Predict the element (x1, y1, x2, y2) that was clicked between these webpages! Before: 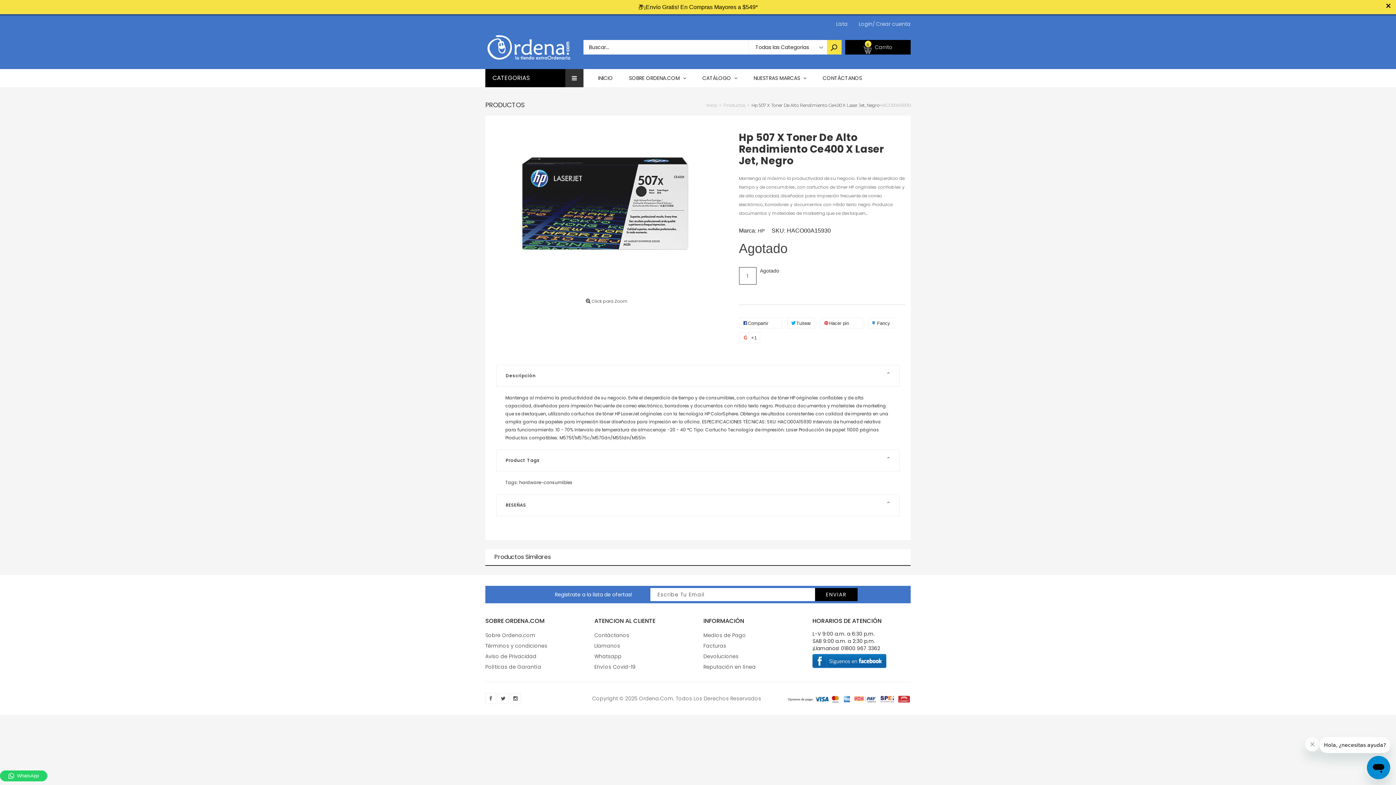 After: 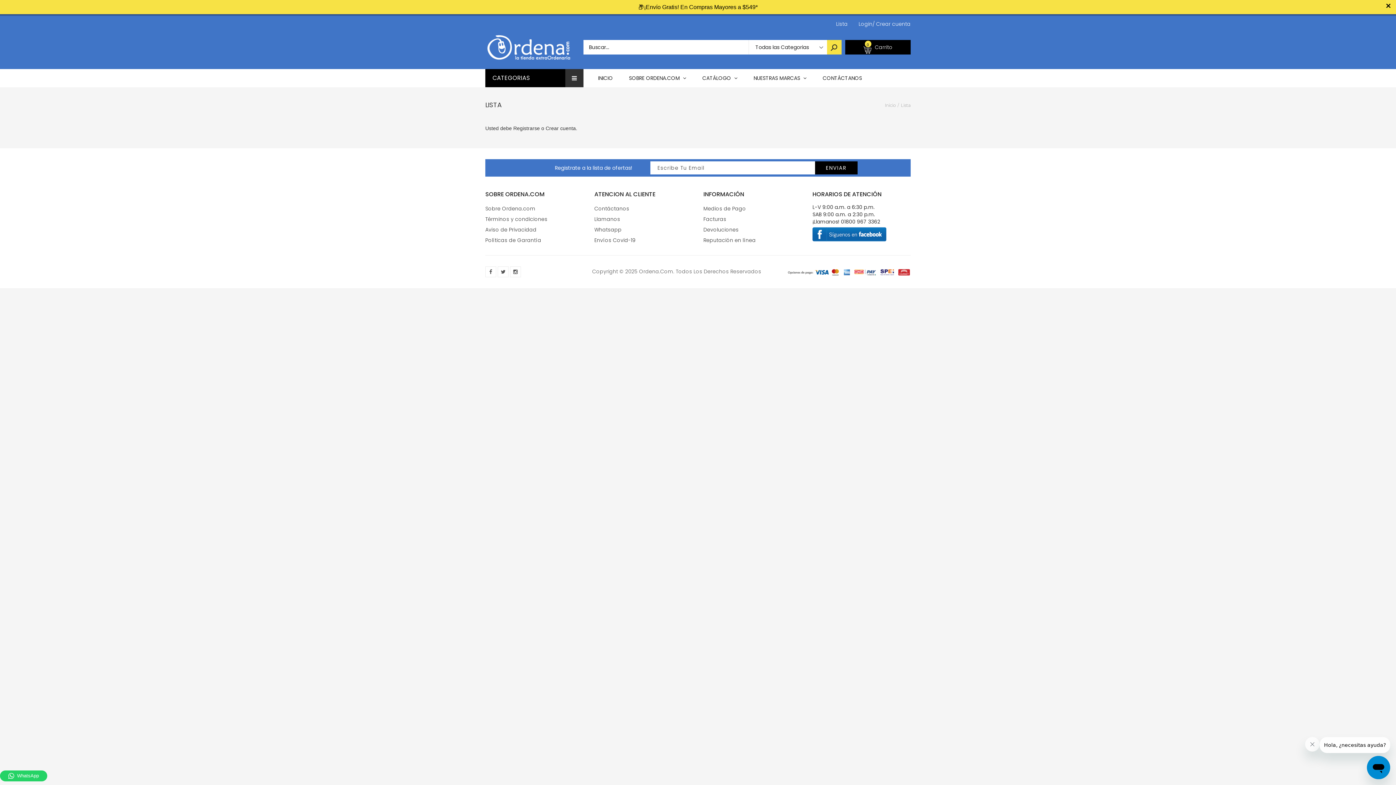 Action: bbox: (836, 6, 848, 13) label: Lista